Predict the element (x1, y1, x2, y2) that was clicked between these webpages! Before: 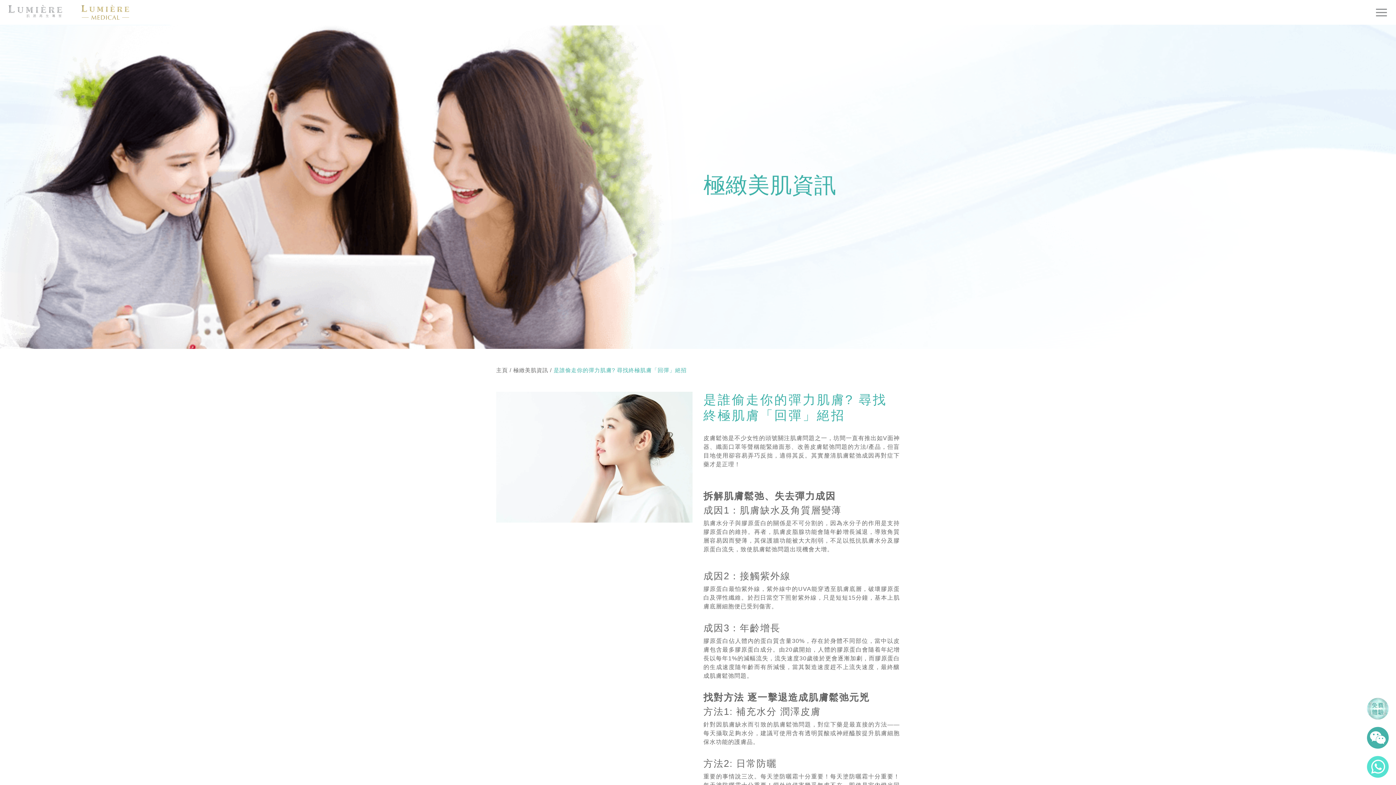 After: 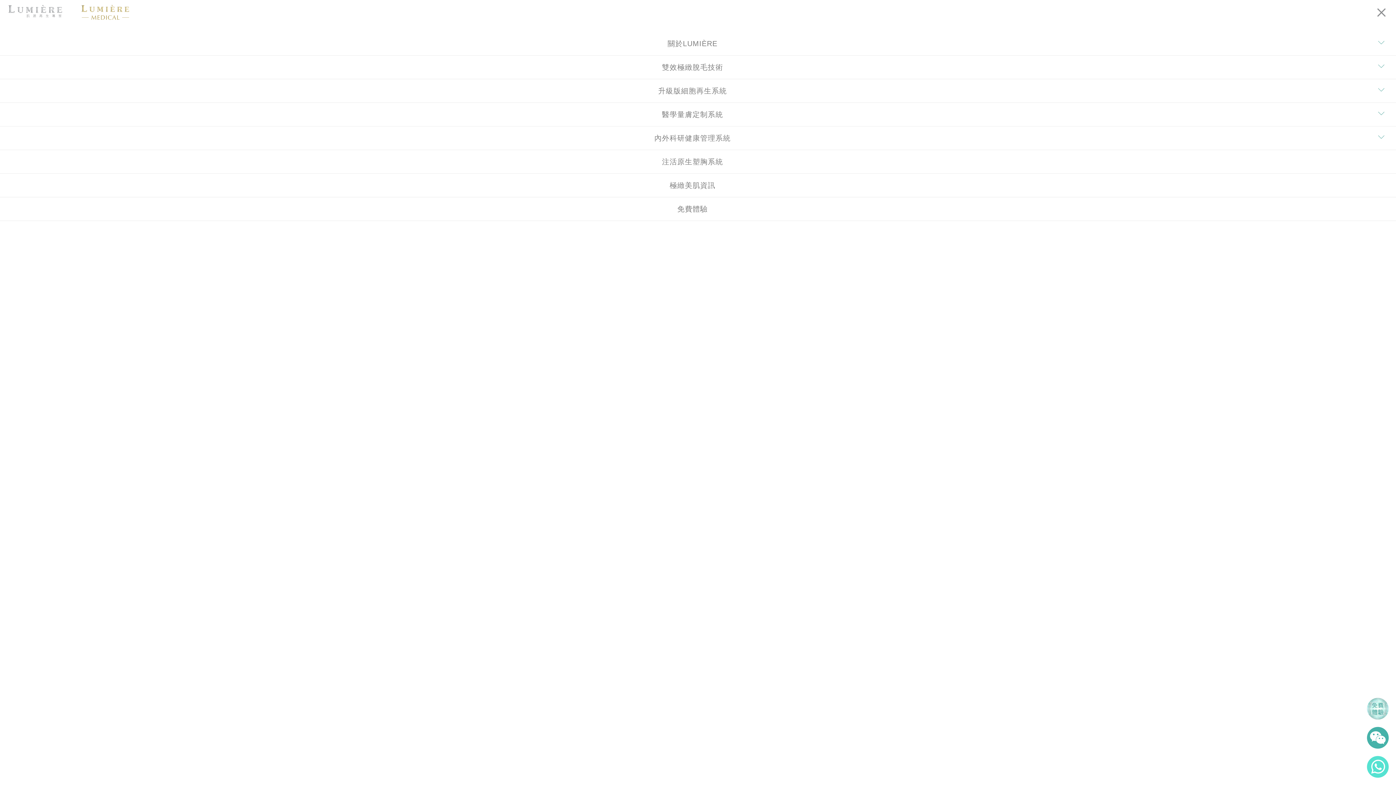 Action: label: Toggle navigation bbox: (1374, 4, 1389, 20)